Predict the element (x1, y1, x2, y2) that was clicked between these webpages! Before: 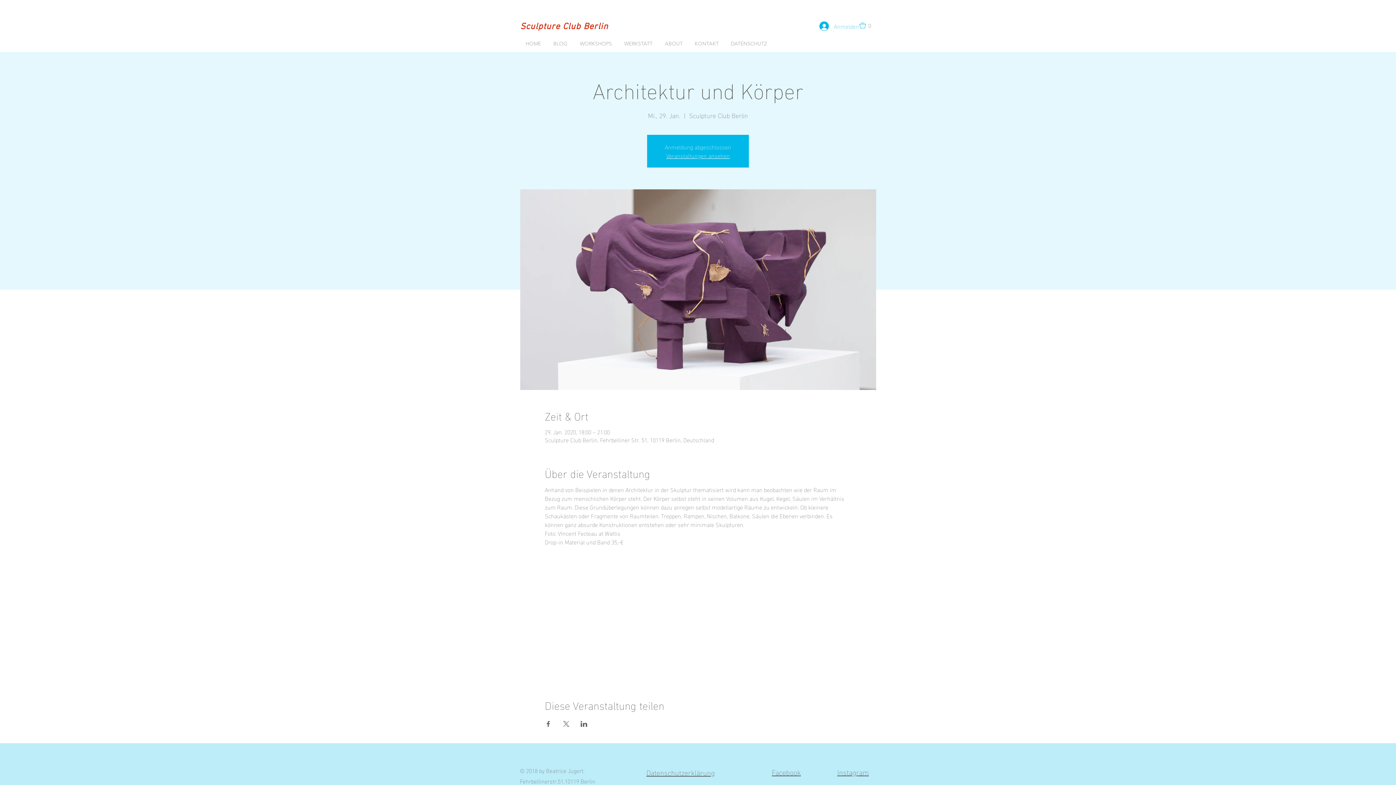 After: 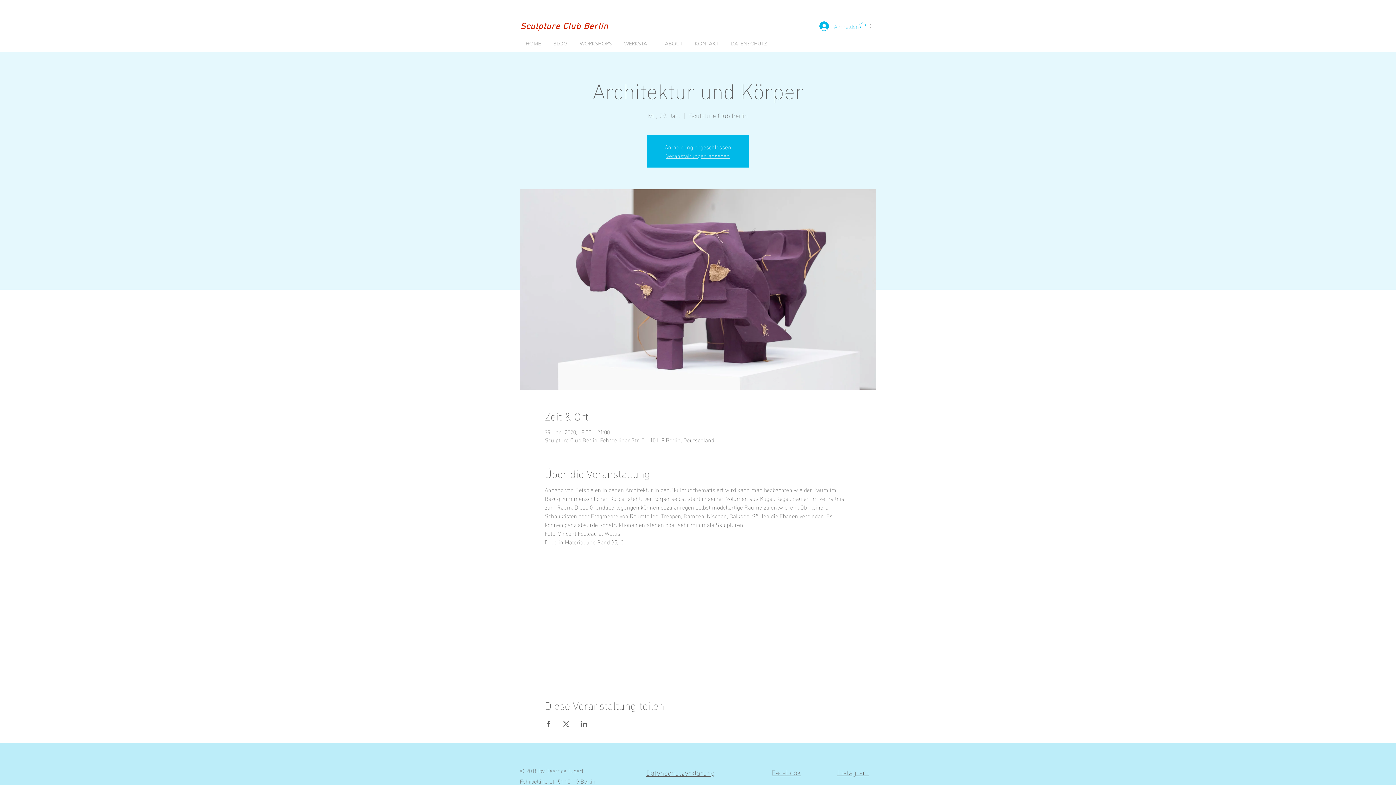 Action: bbox: (814, 19, 858, 32) label: Anmelden